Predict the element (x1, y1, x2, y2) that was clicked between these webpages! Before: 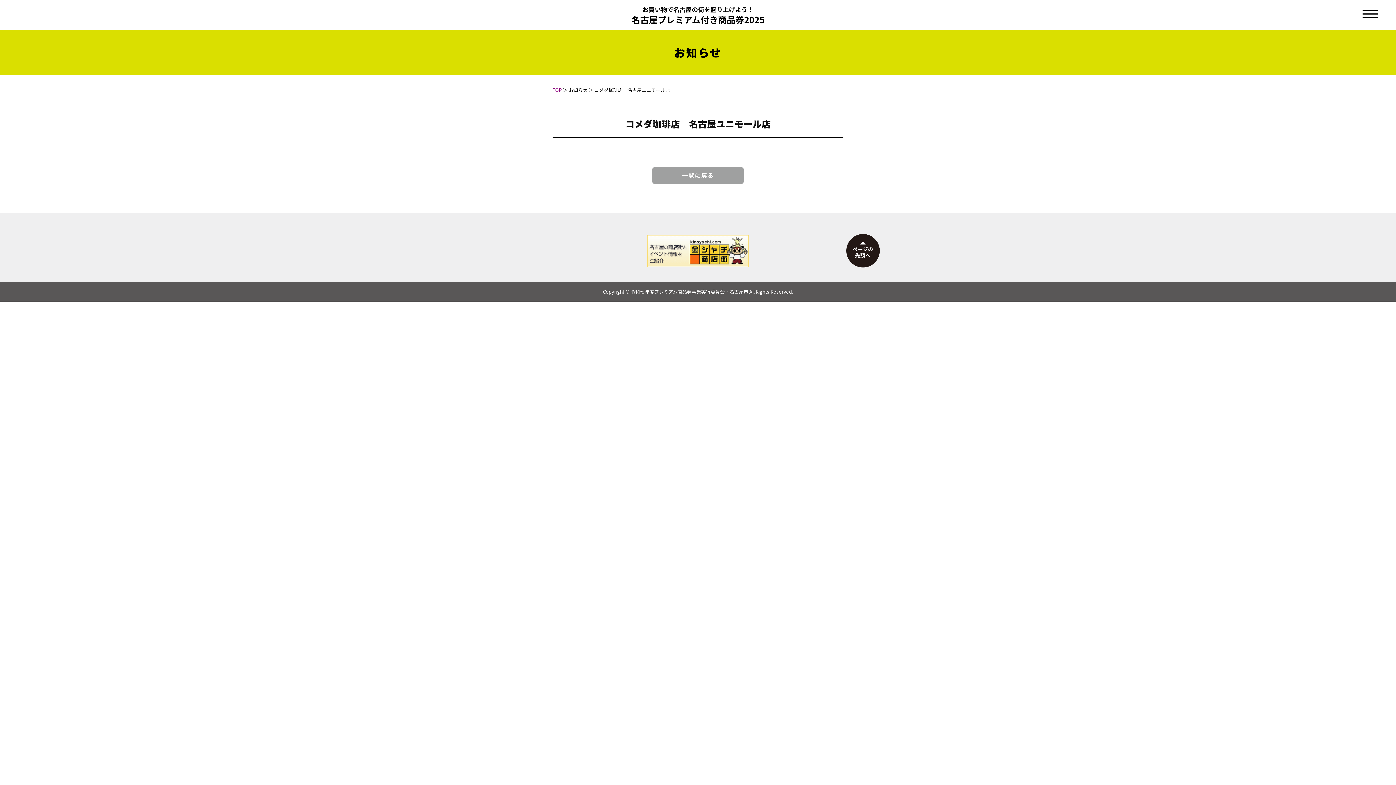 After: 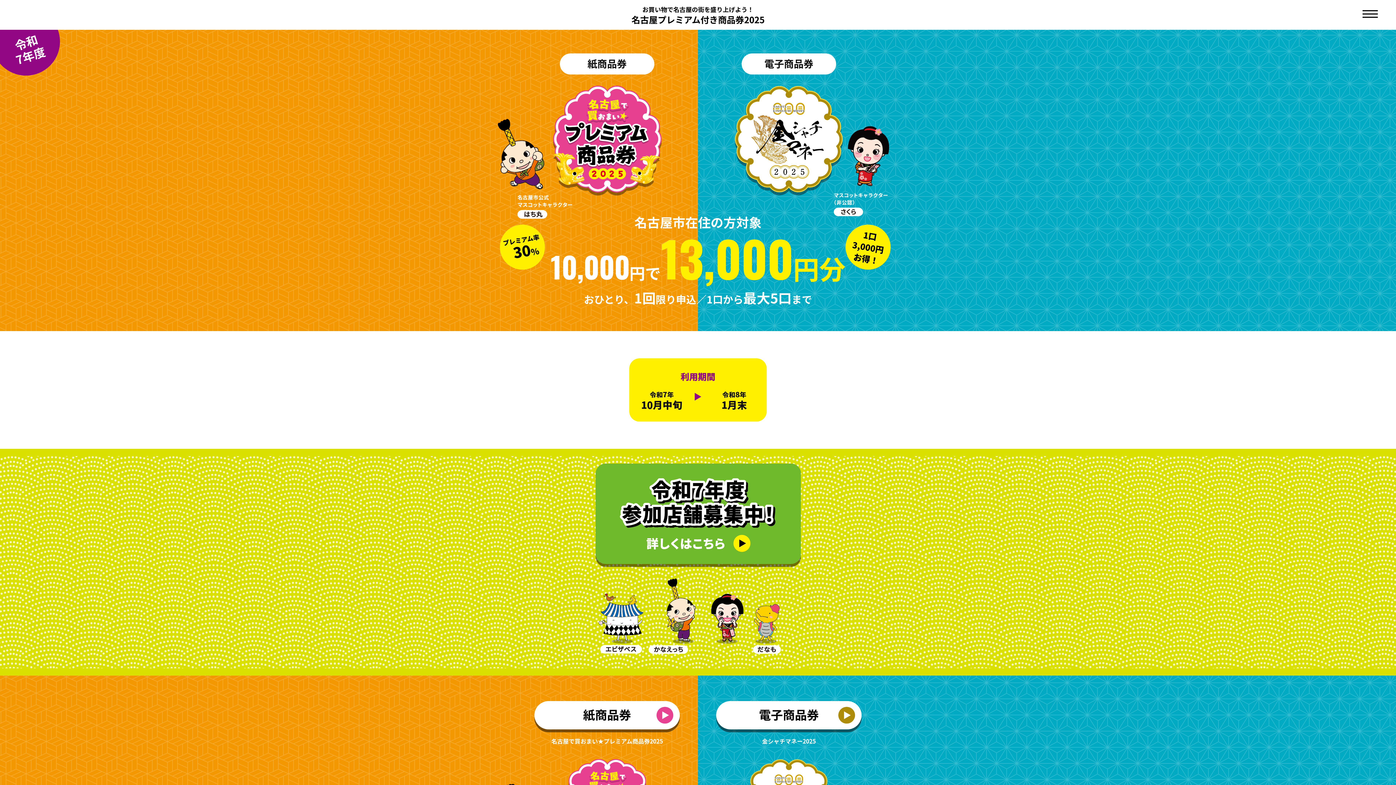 Action: label: お買い物で名古屋の街を盛り上げよう！
名古屋プレミアム付き商品券2025 bbox: (631, 4, 764, 24)